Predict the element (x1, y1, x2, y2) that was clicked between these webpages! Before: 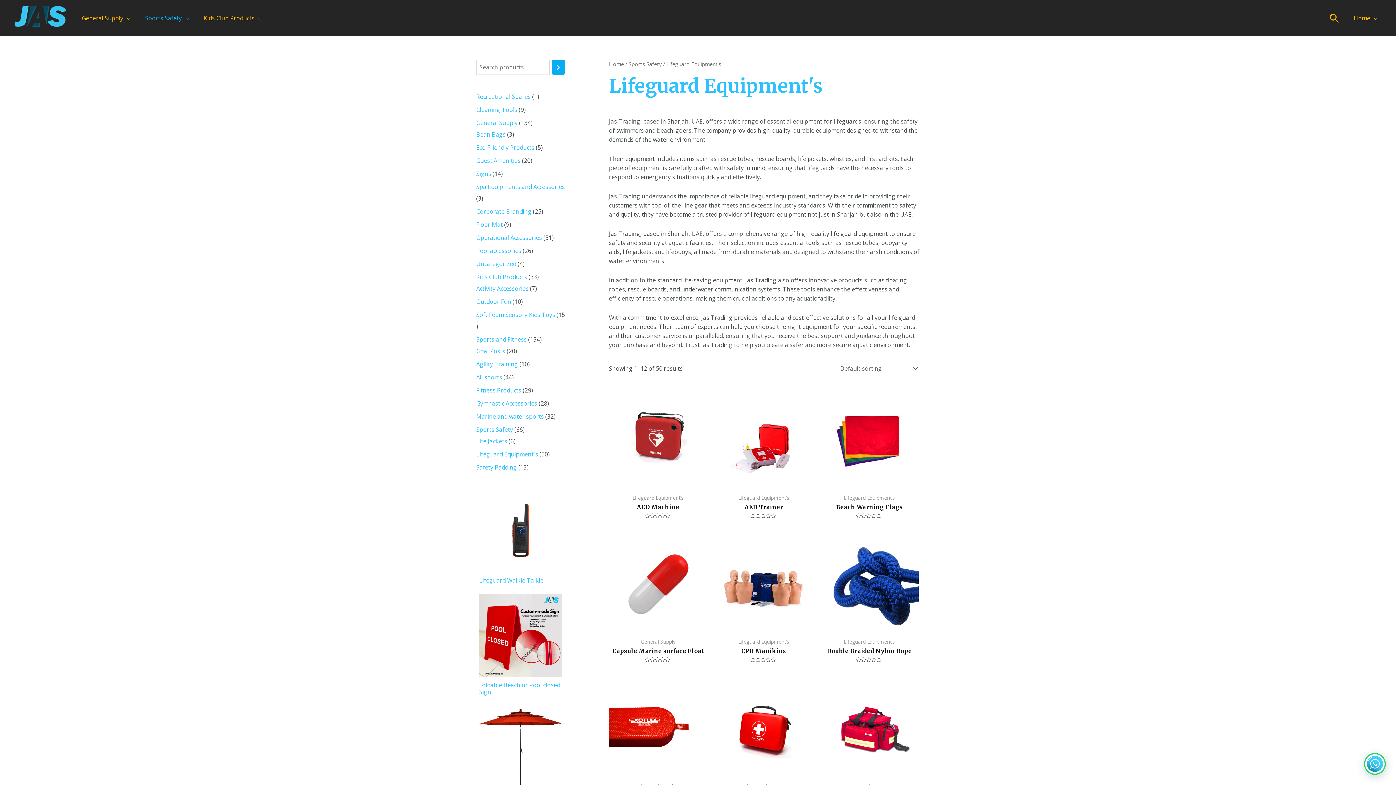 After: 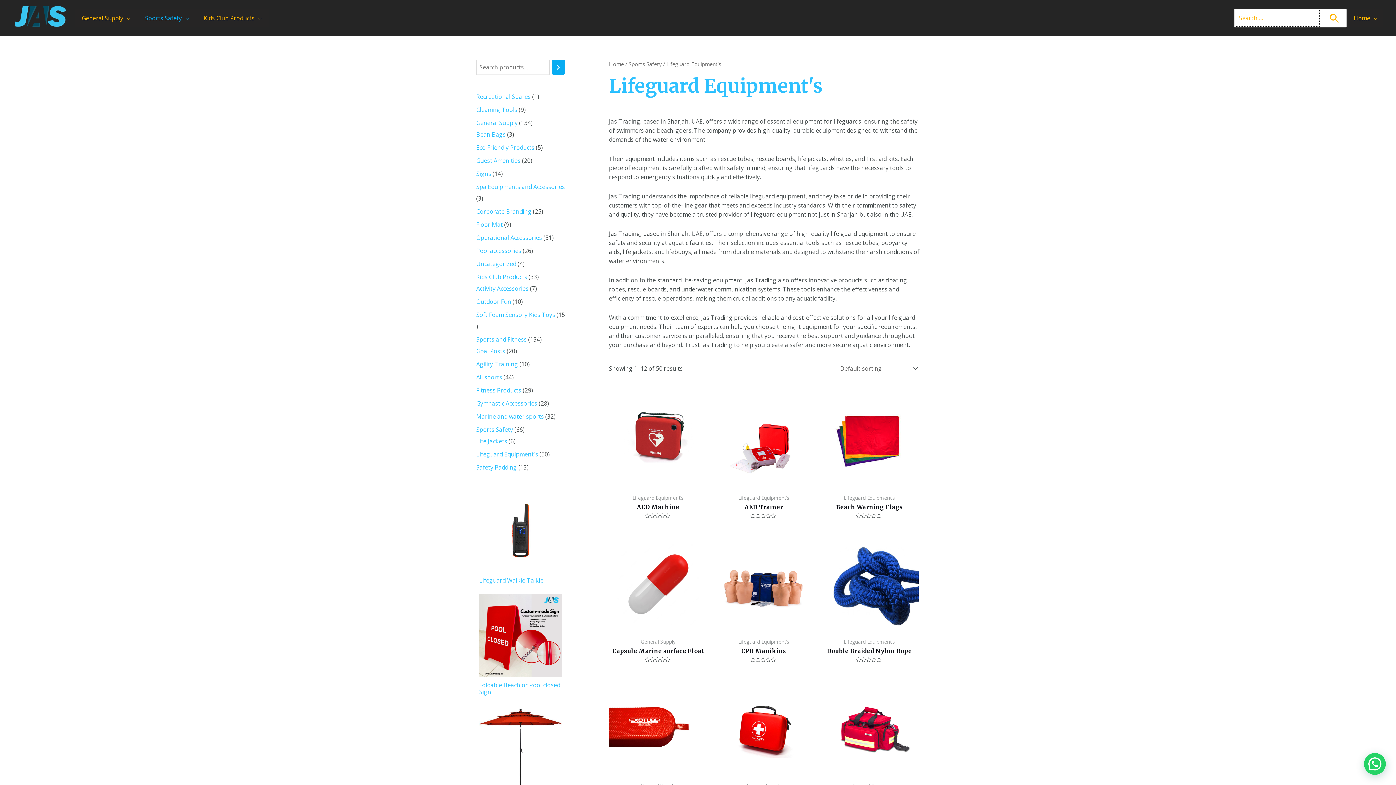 Action: label: Search icon link bbox: (1328, 11, 1341, 24)